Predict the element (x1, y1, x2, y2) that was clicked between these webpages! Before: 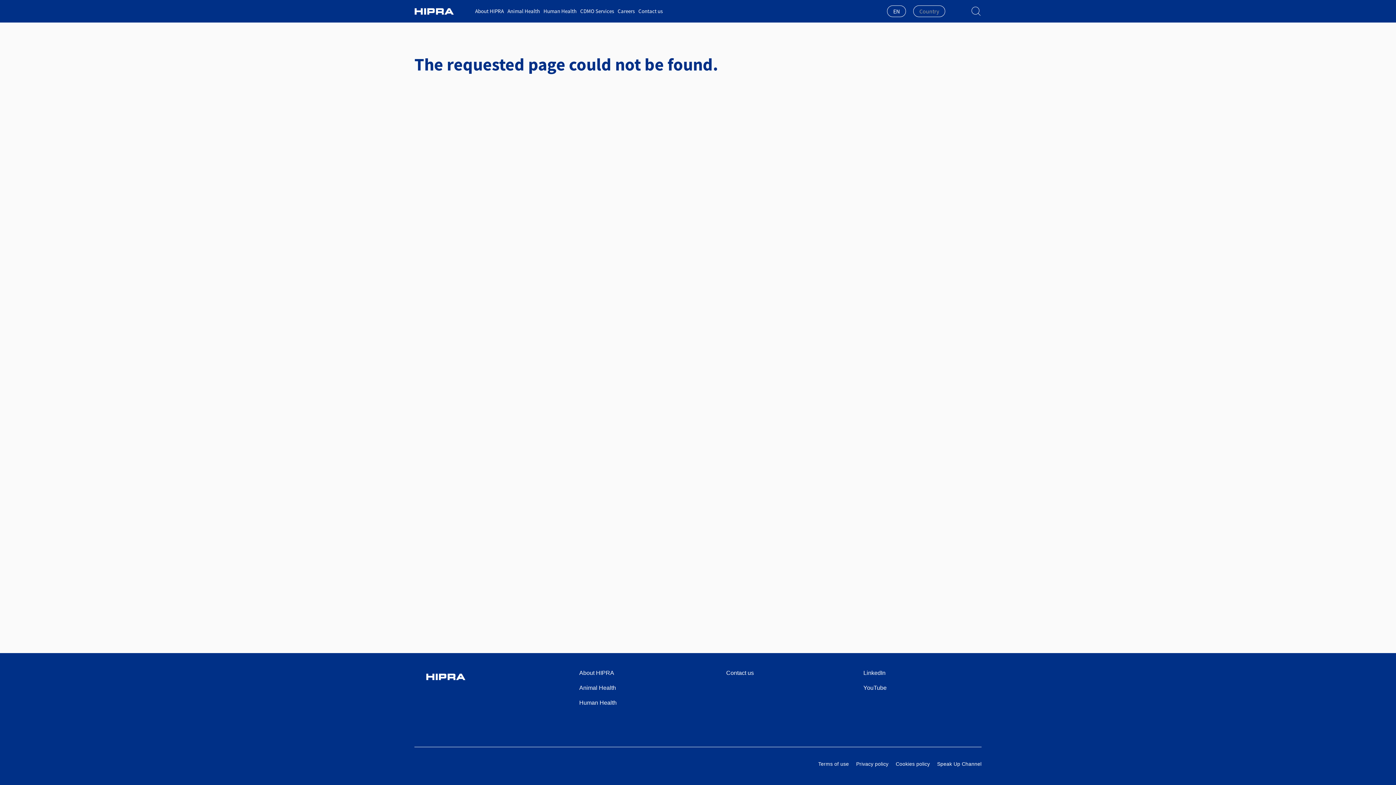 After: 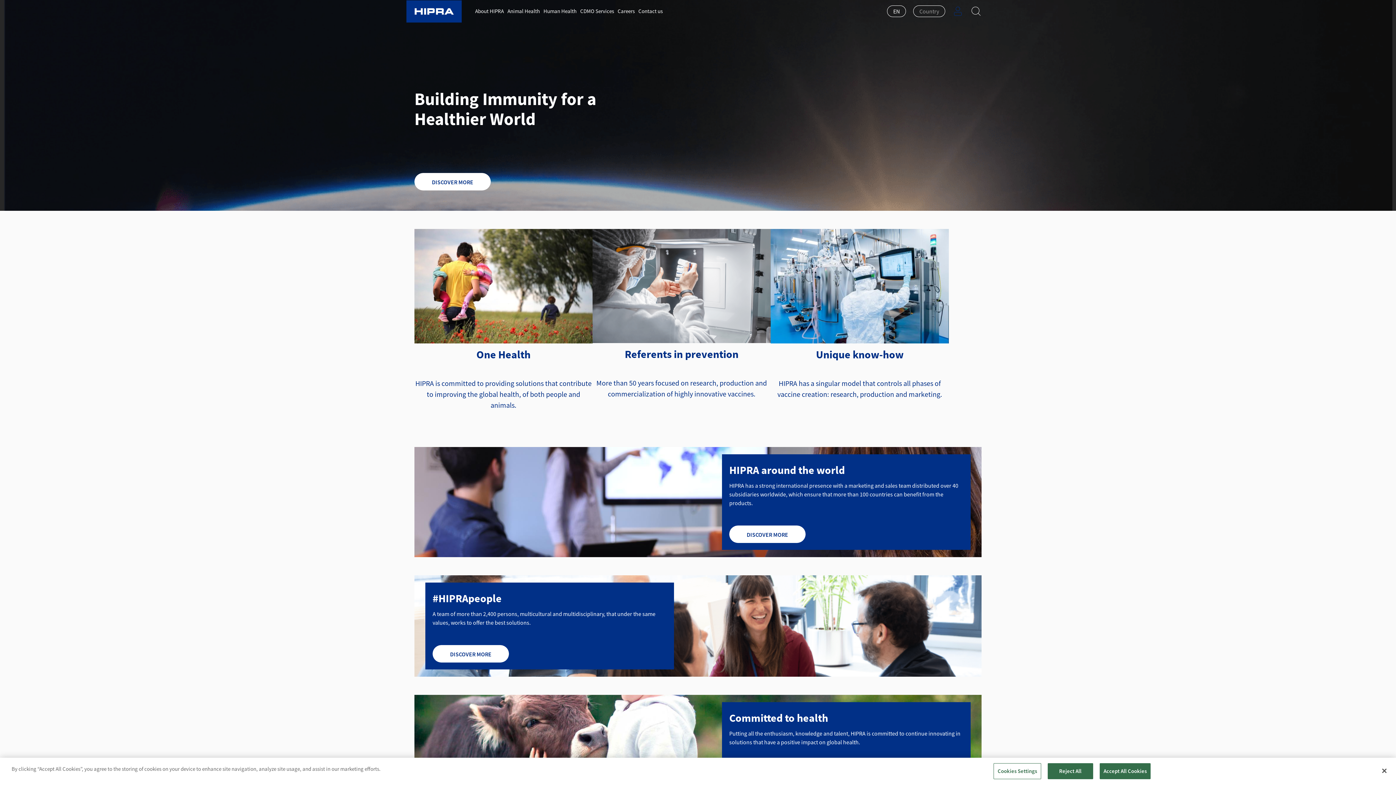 Action: bbox: (414, 0, 469, 22)